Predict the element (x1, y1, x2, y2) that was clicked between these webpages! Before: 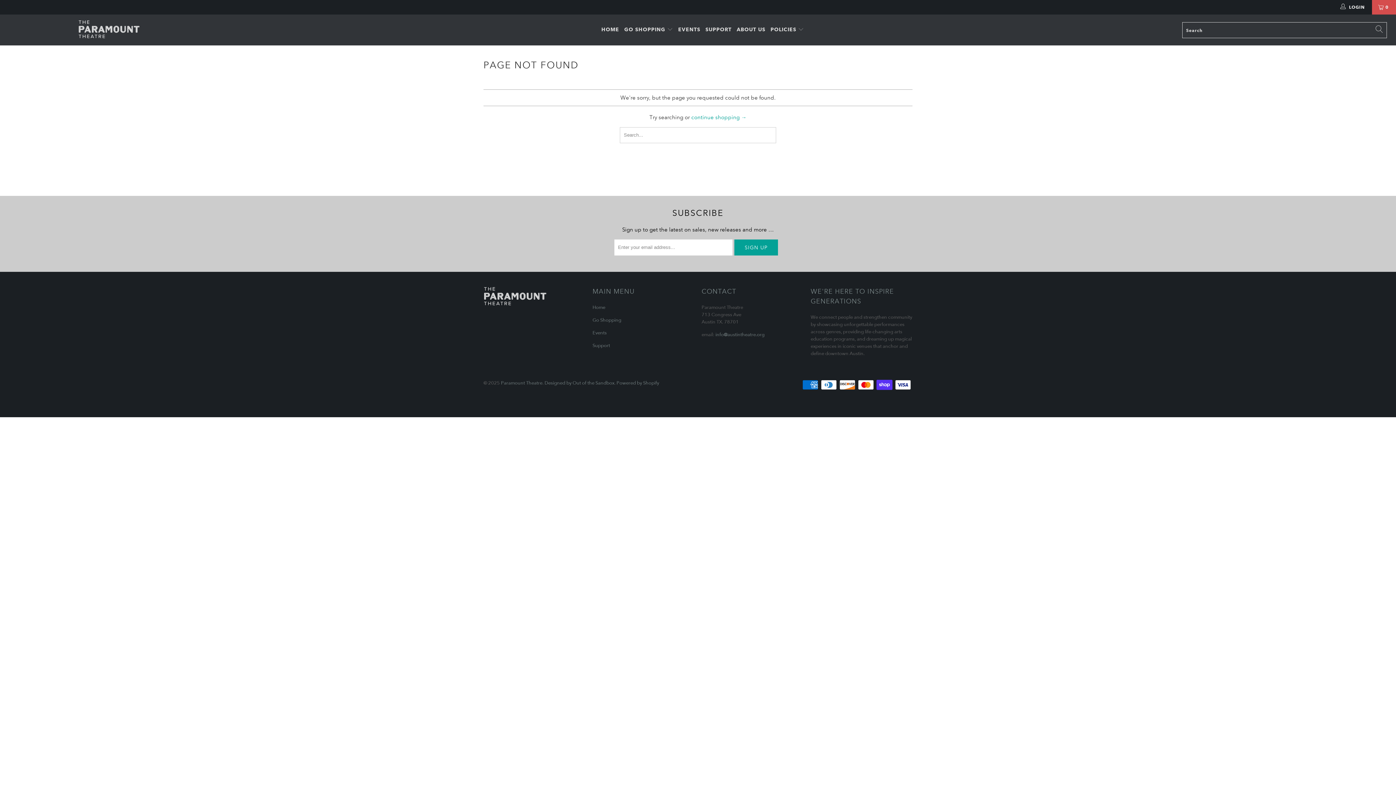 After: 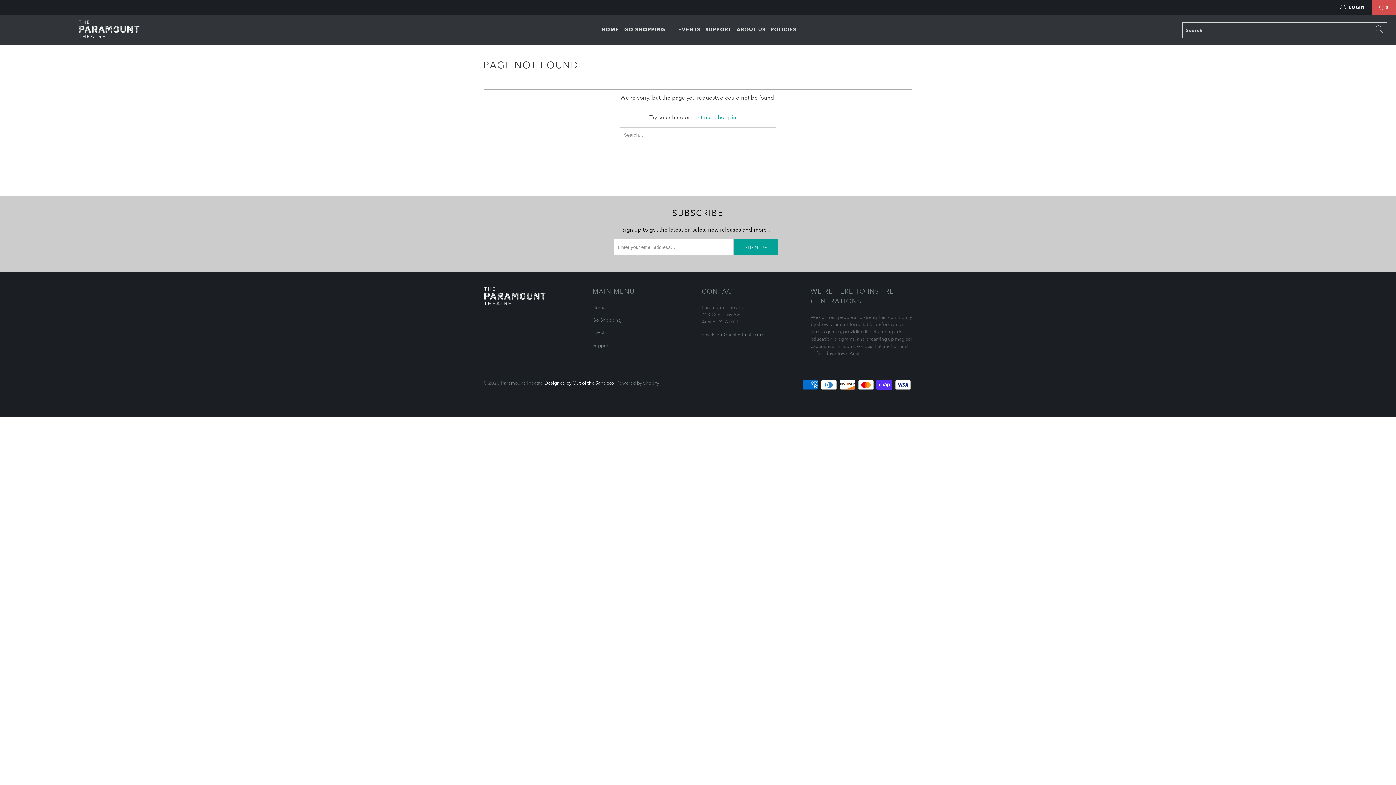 Action: bbox: (544, 380, 614, 386) label: Designed by Out of the Sandbox